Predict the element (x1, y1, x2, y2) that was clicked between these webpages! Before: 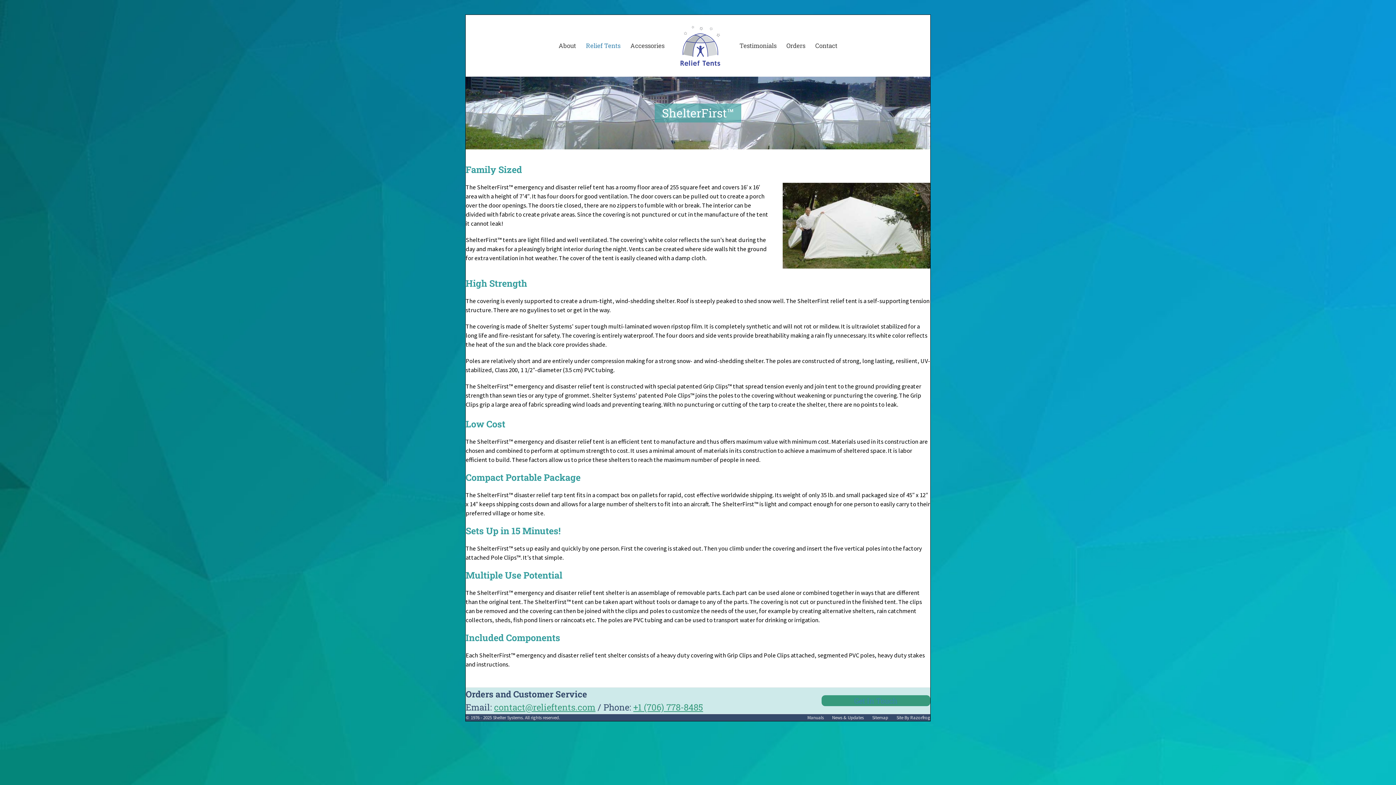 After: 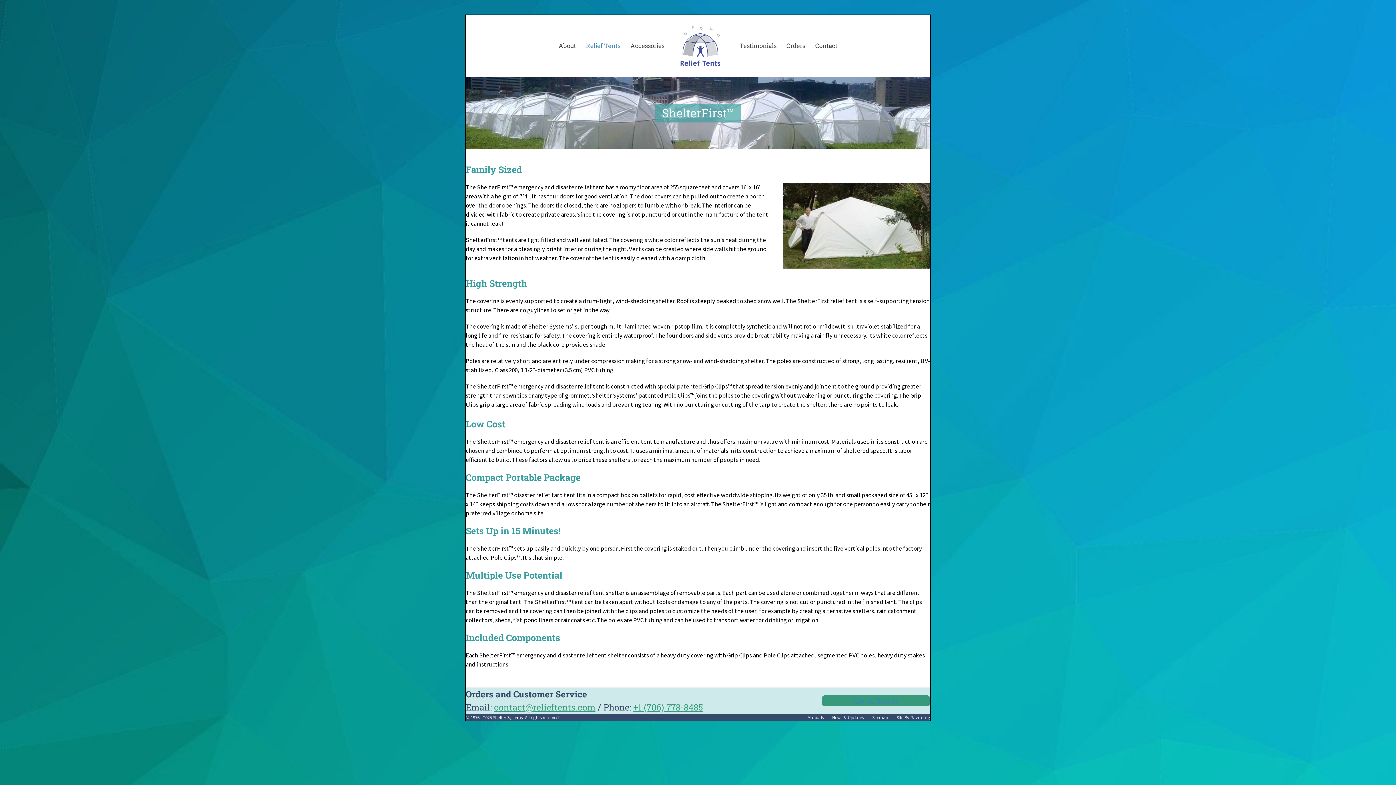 Action: bbox: (493, 714, 522, 720) label: Shelter Systems